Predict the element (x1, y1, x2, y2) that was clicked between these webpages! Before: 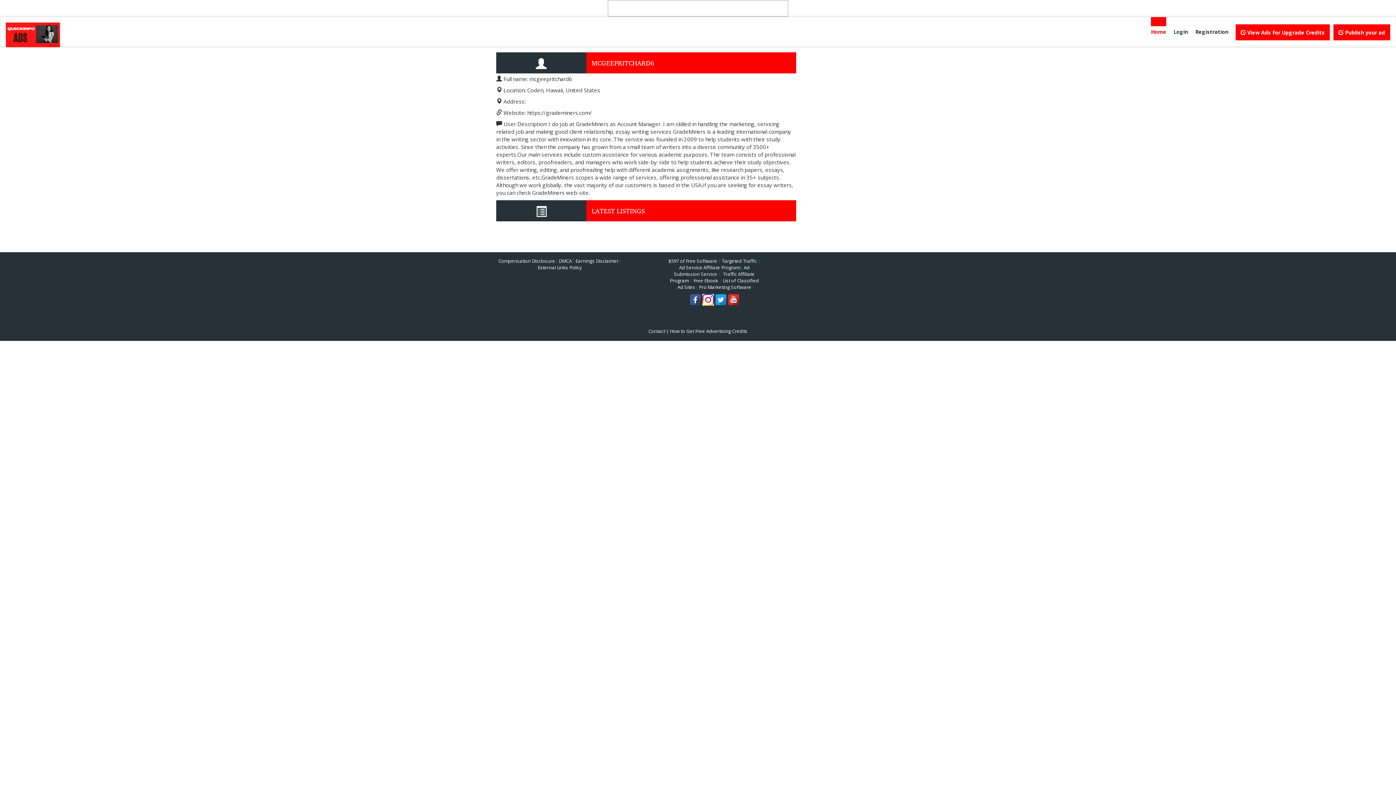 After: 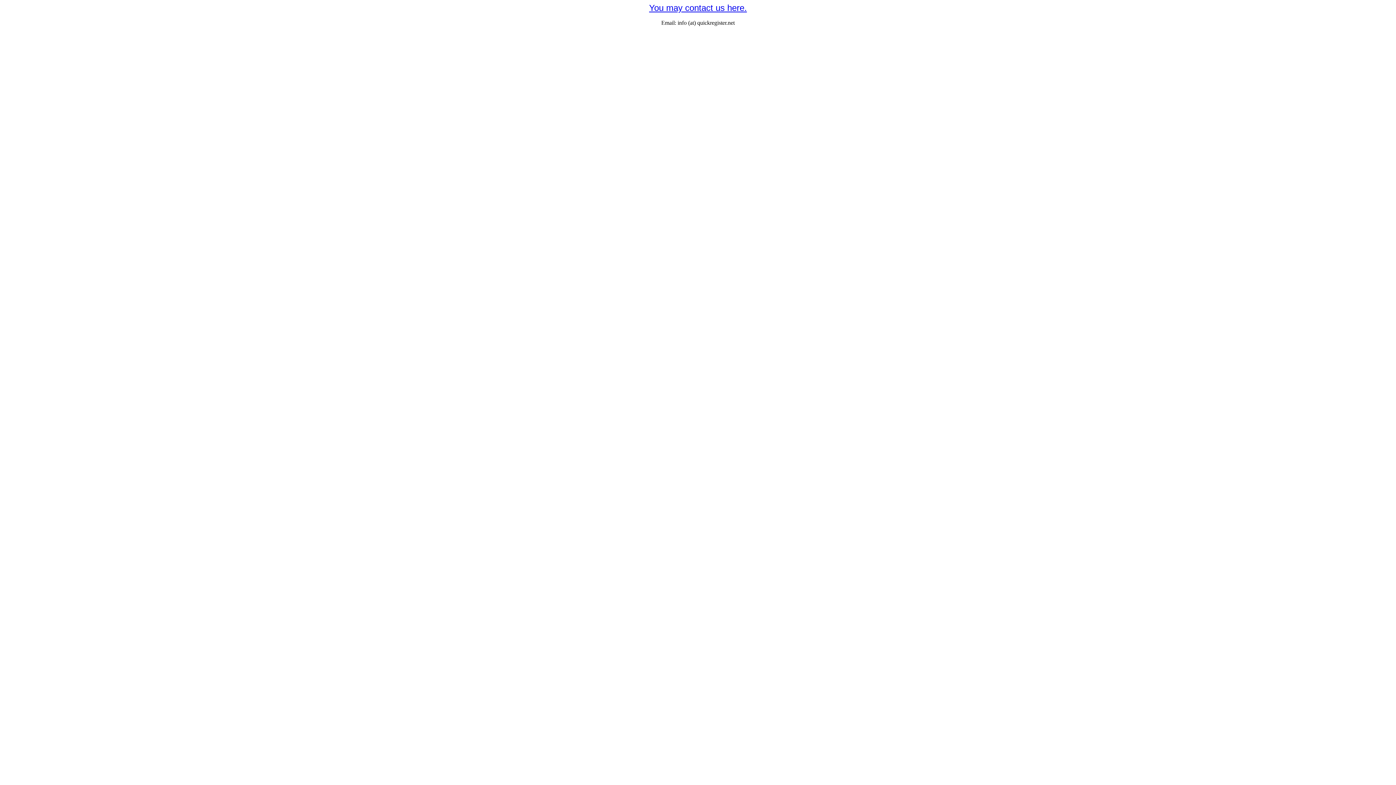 Action: bbox: (648, 328, 665, 334) label: Contact